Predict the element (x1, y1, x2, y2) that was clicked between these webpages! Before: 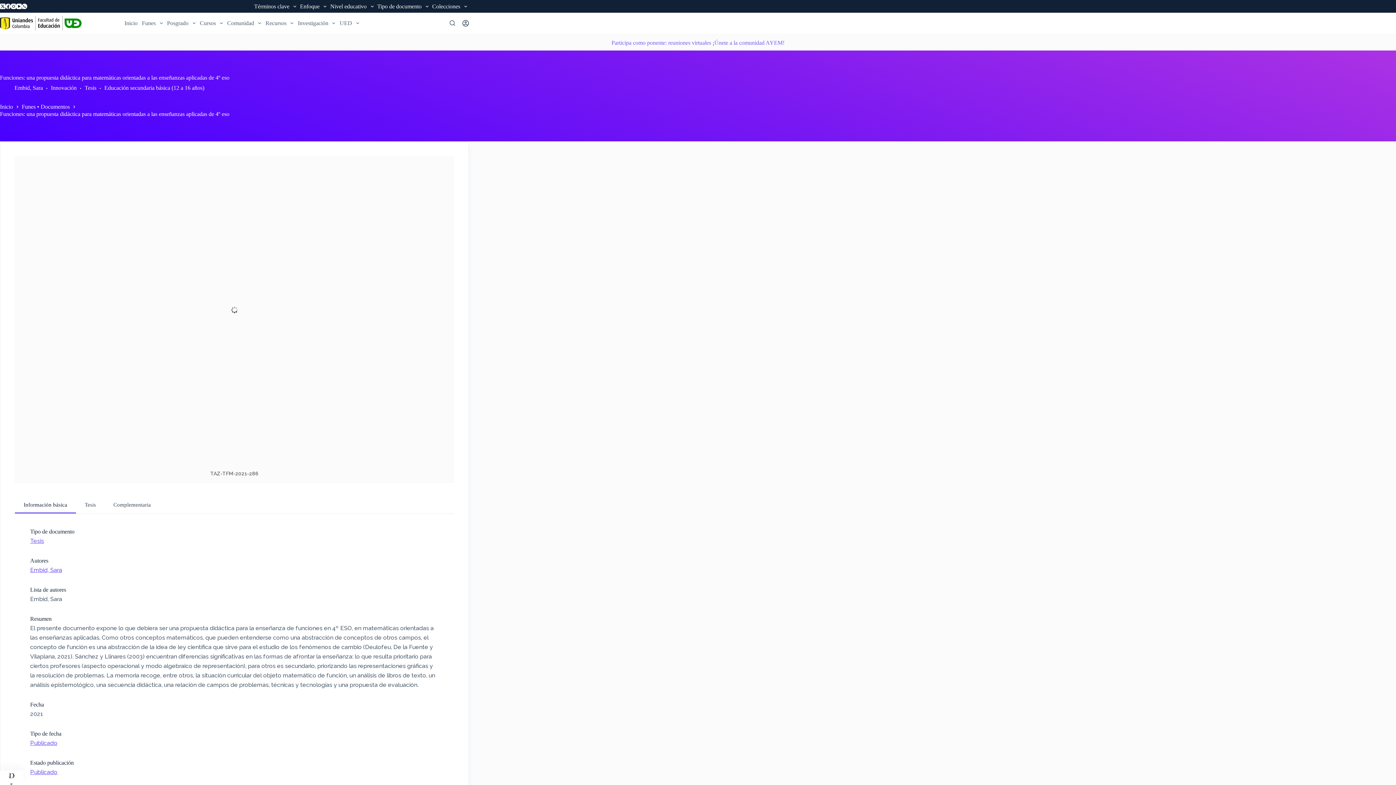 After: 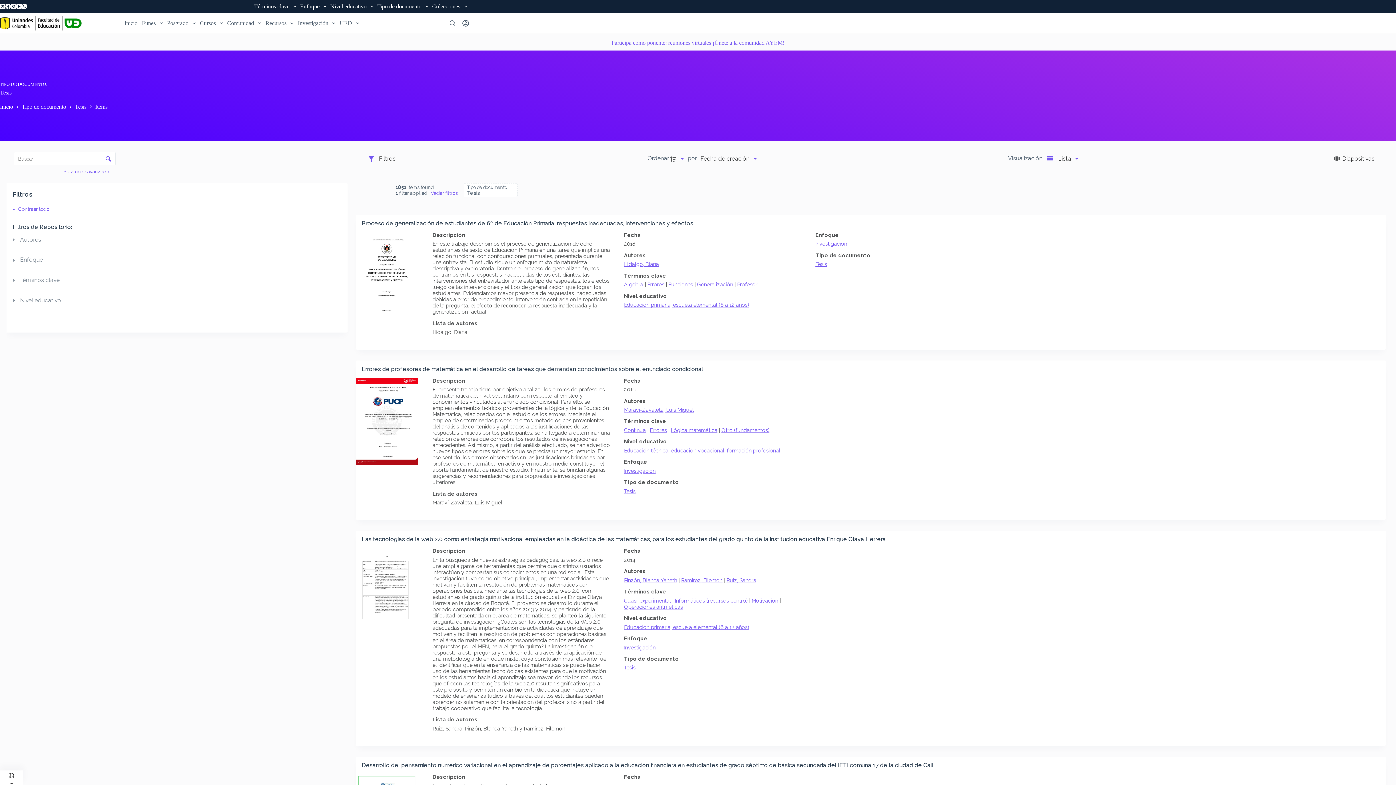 Action: label: Tesis bbox: (84, 84, 96, 91)